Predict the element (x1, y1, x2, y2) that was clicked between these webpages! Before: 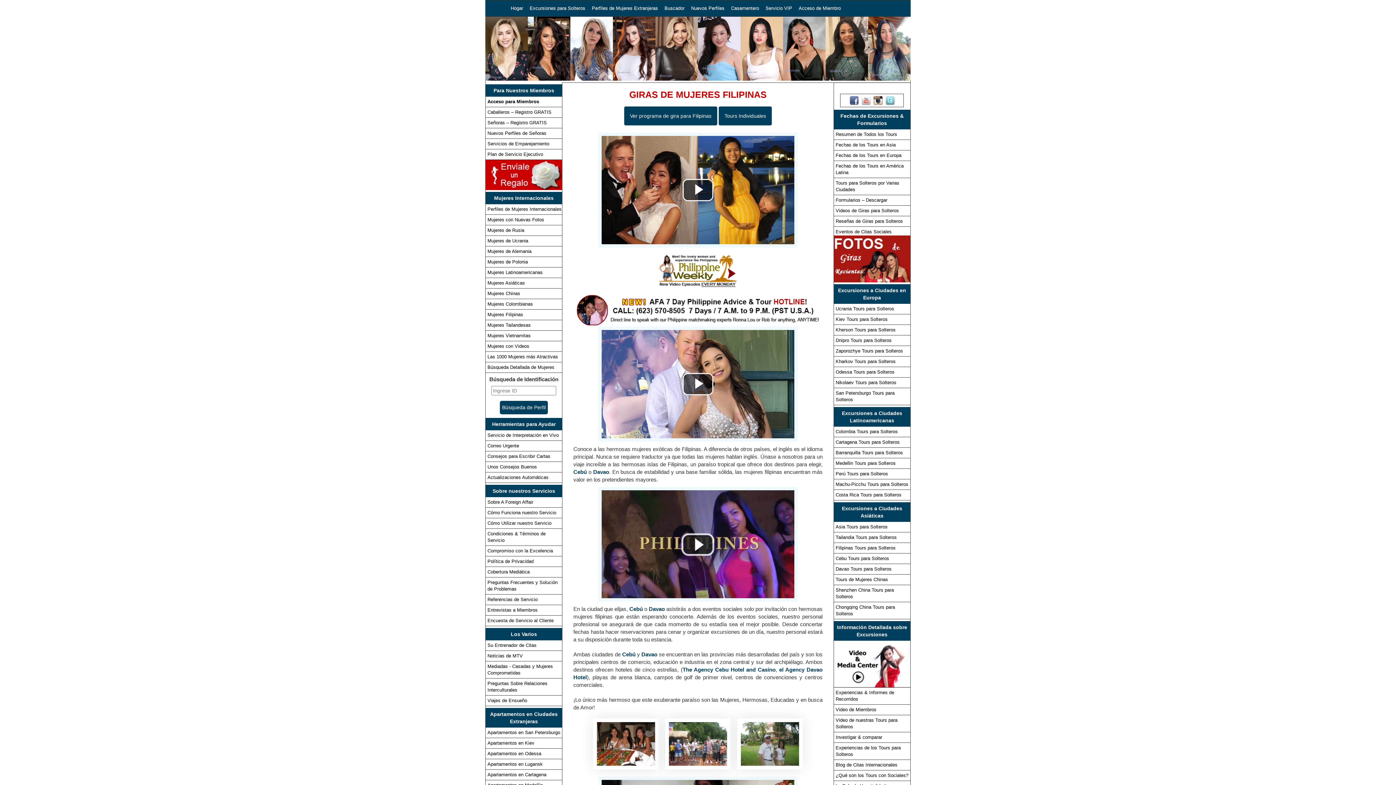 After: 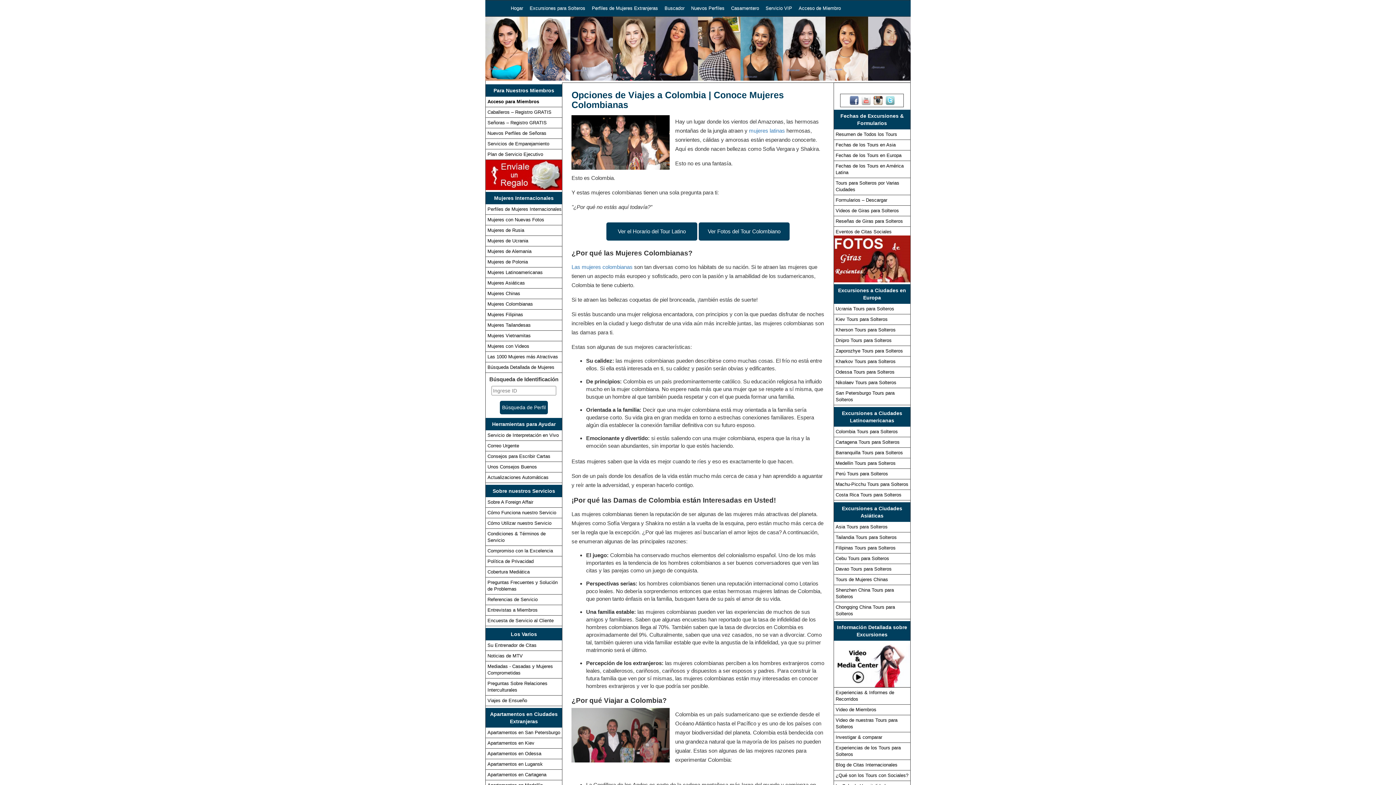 Action: bbox: (834, 426, 910, 437) label: Colombia Tours para Solteros